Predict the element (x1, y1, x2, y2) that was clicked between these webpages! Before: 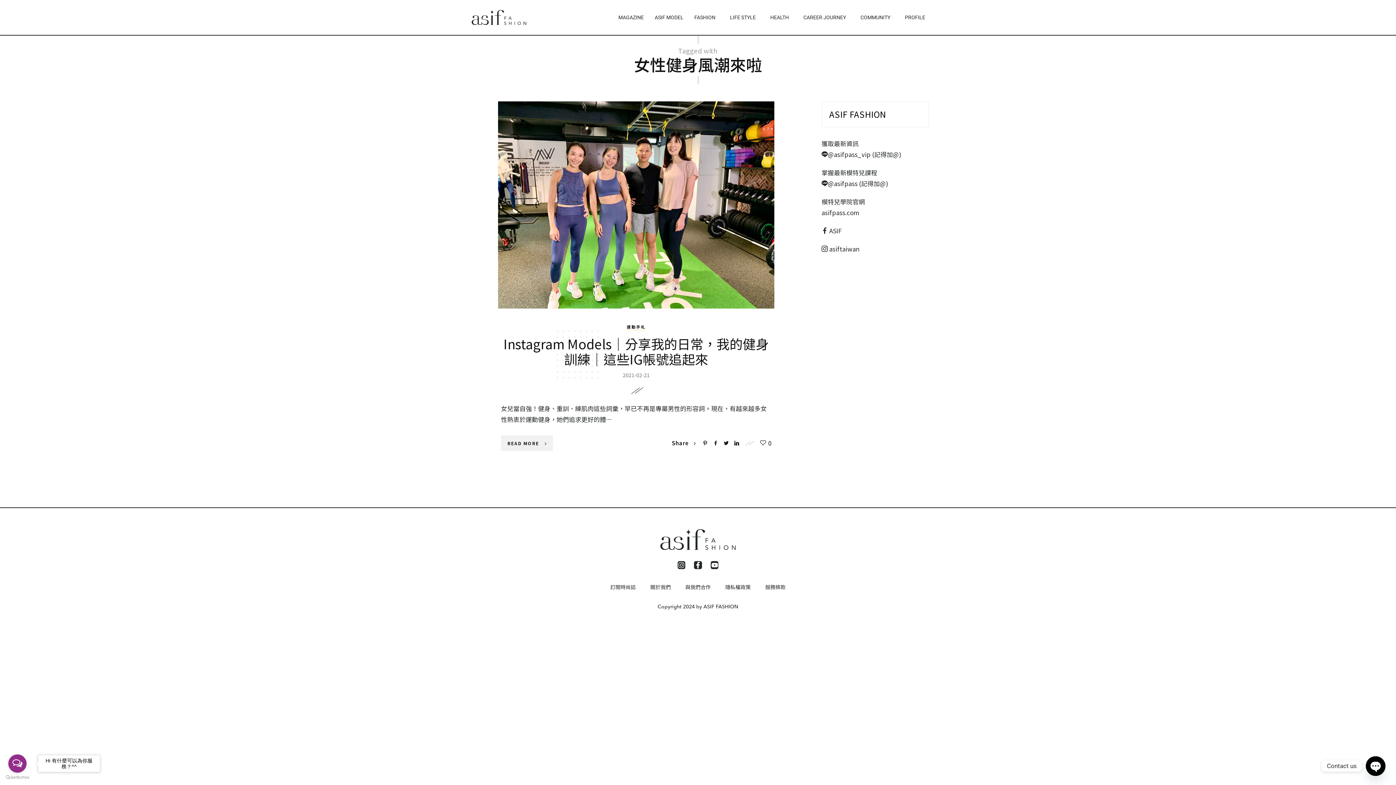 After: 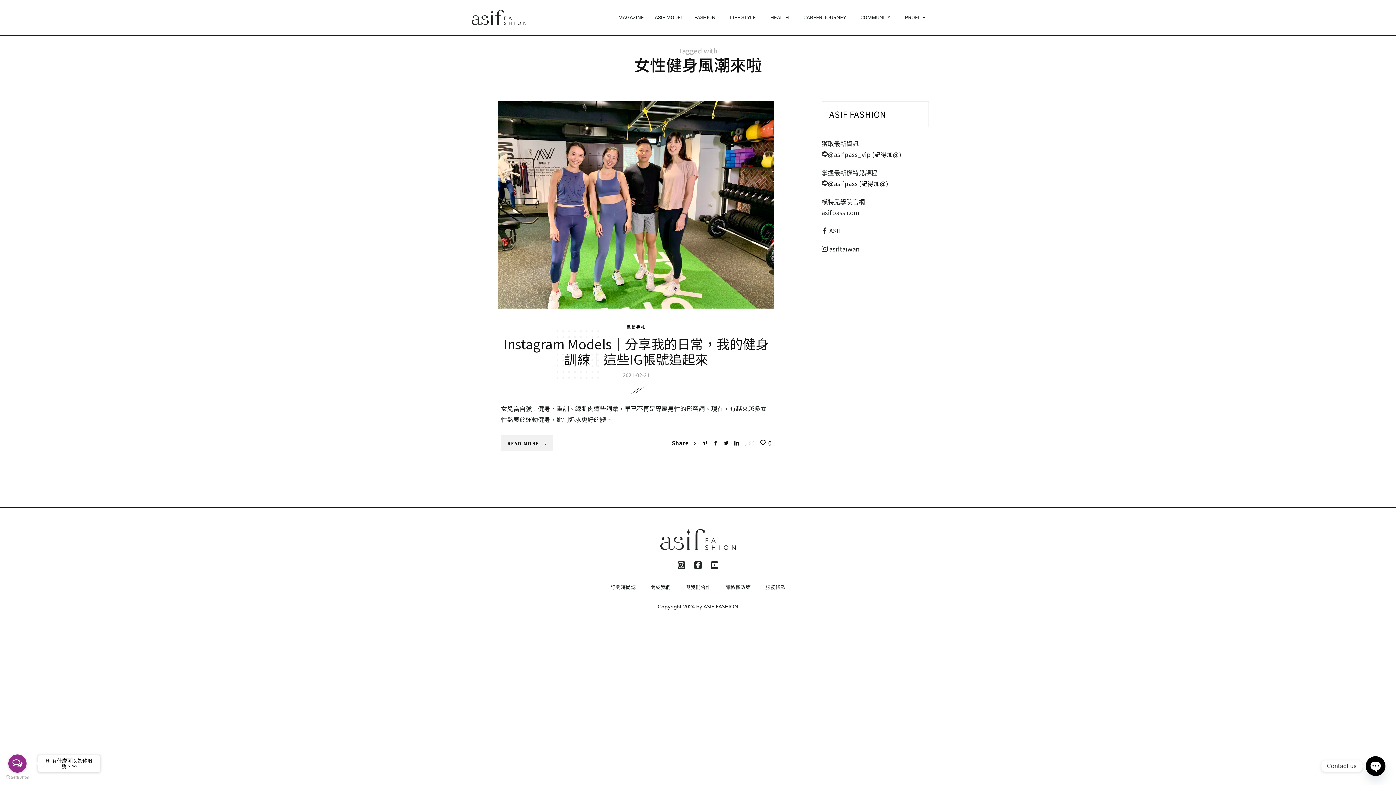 Action: label: @asifpass (記得加@) bbox: (828, 178, 888, 187)